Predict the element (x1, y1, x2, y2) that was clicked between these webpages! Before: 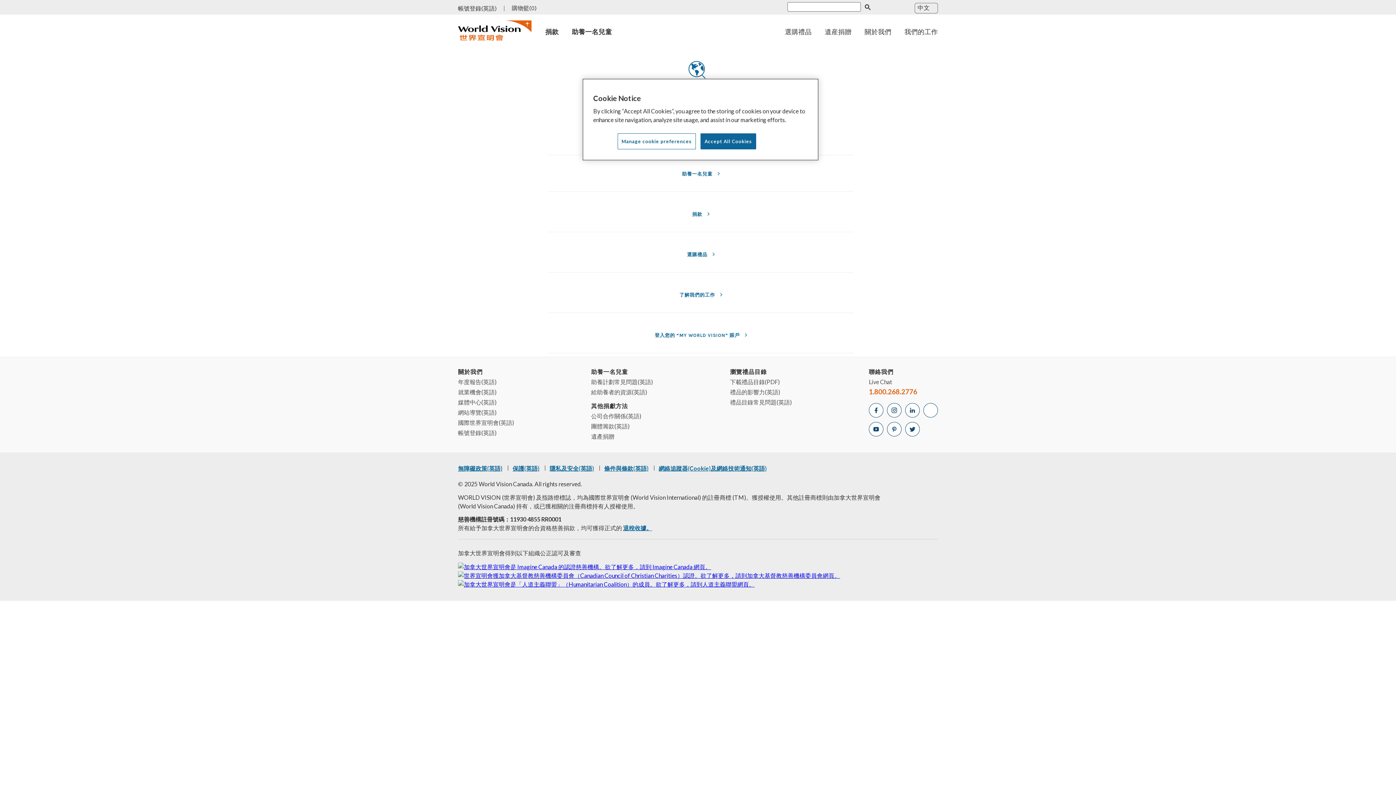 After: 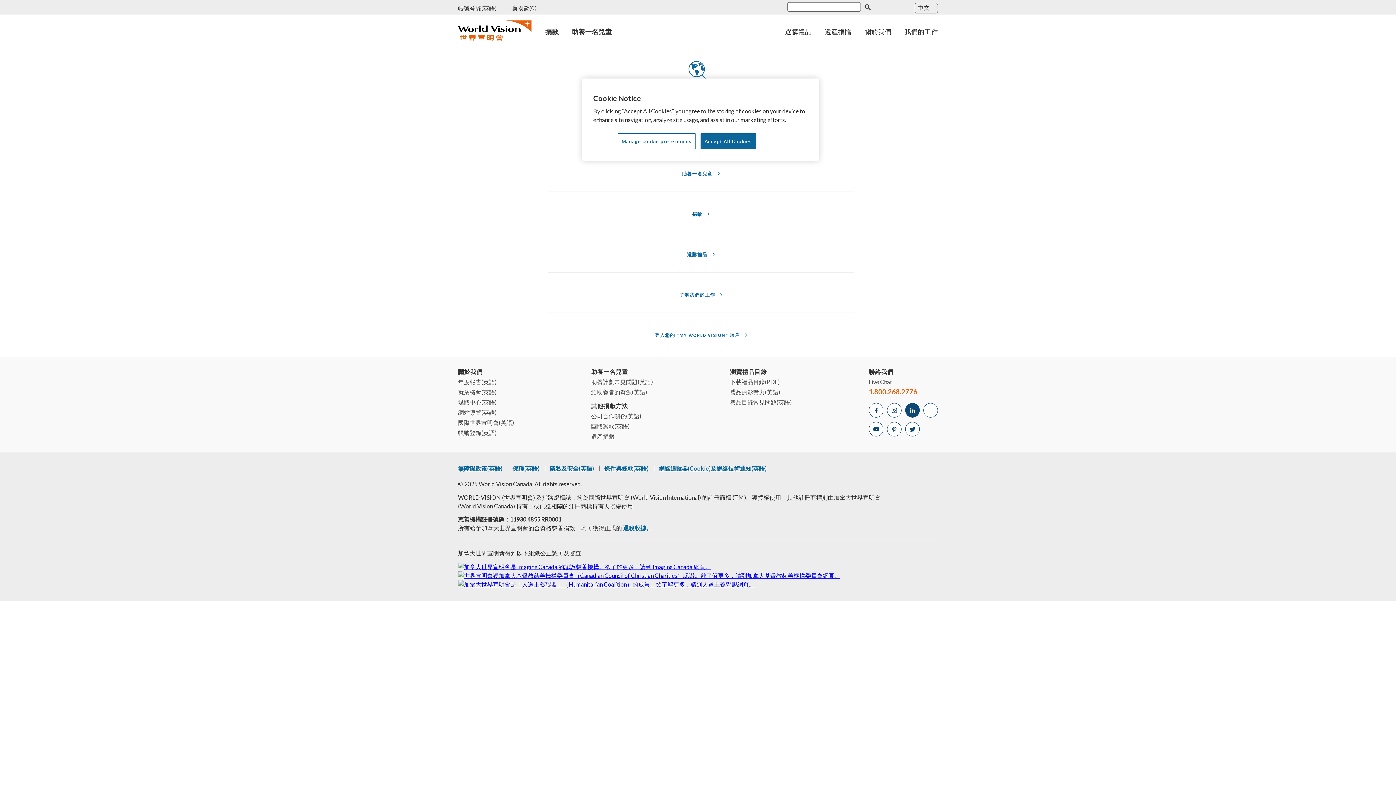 Action: bbox: (905, 403, 920, 417) label: 打開 [宣明會Linkedin新增分頁